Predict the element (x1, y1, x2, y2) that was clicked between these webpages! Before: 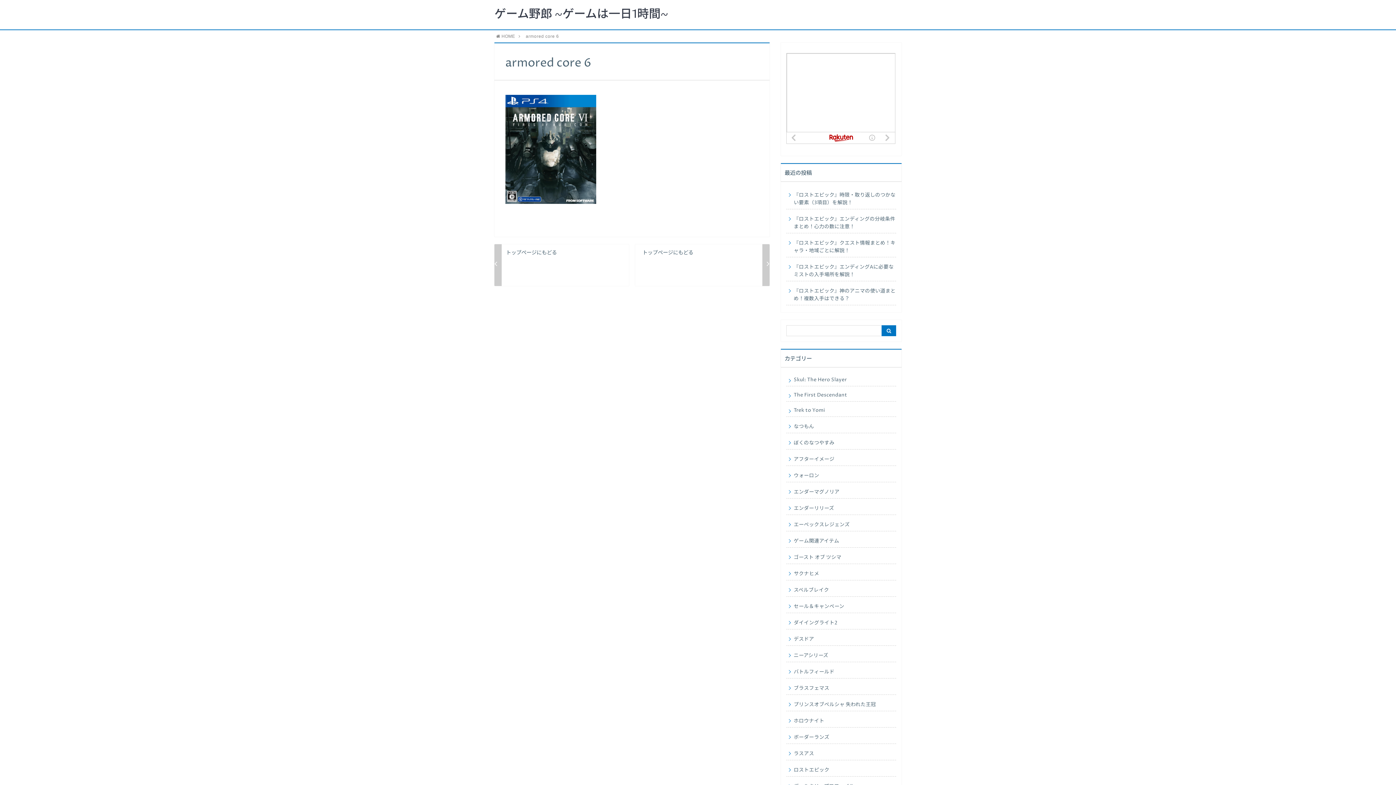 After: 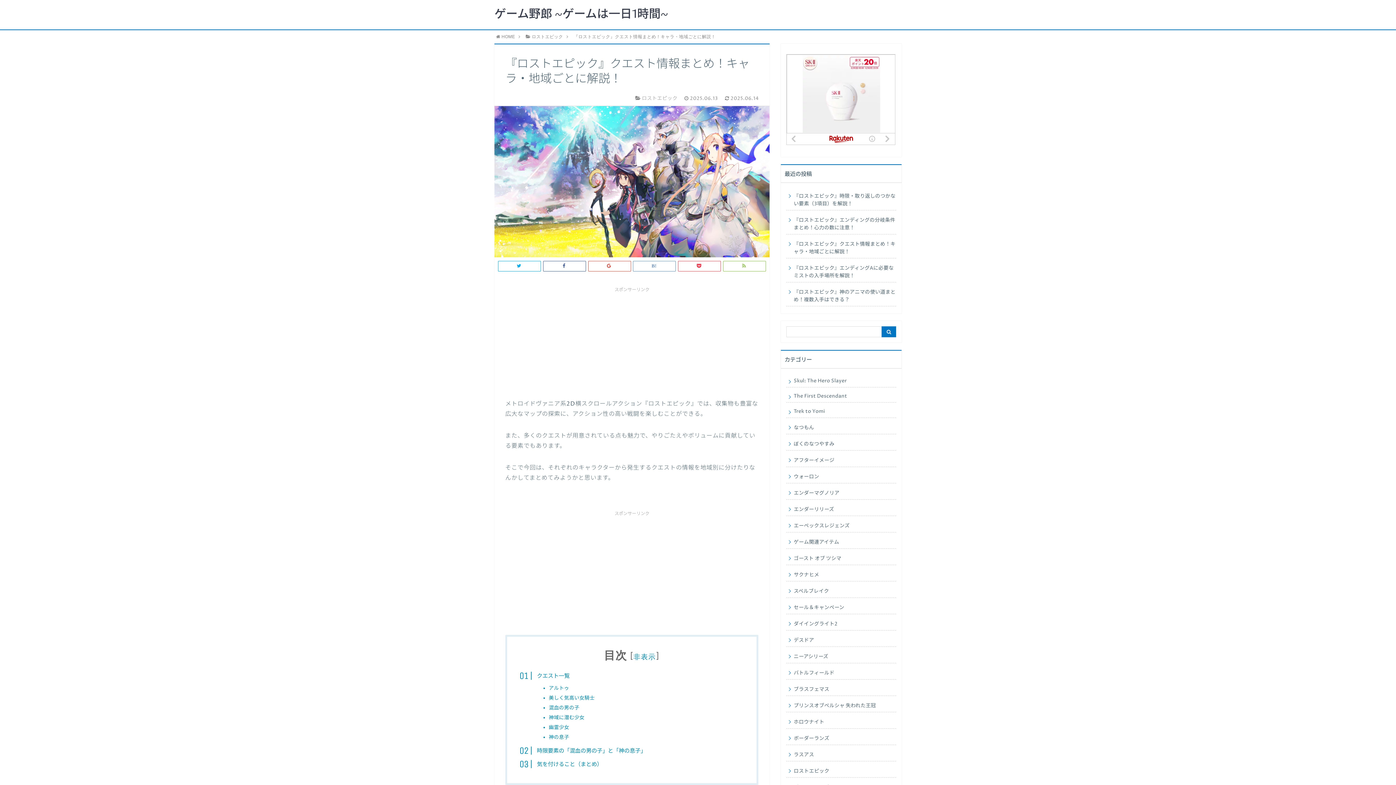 Action: bbox: (786, 235, 896, 257) label: 『ロストエピック』クエスト情報まとめ！キャラ・地域ごとに解説！